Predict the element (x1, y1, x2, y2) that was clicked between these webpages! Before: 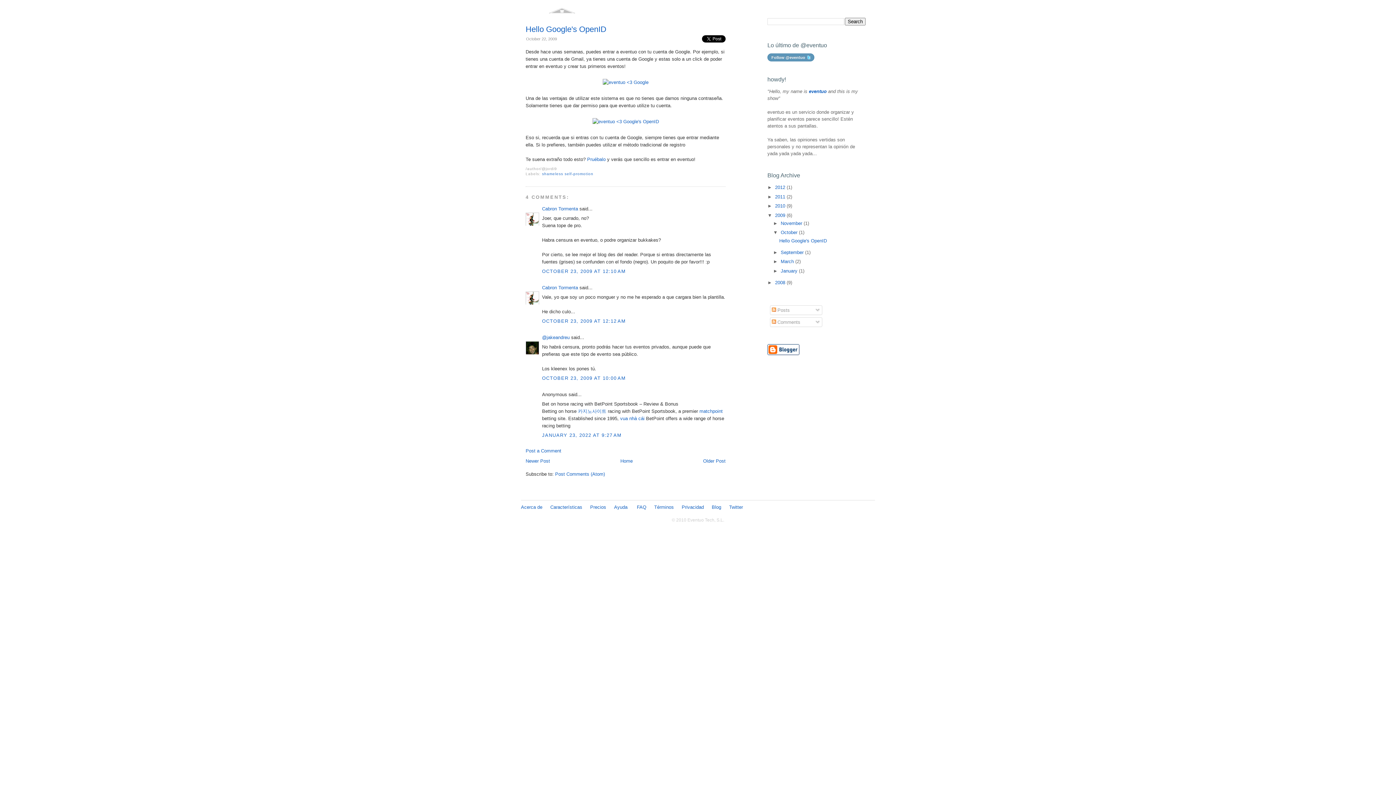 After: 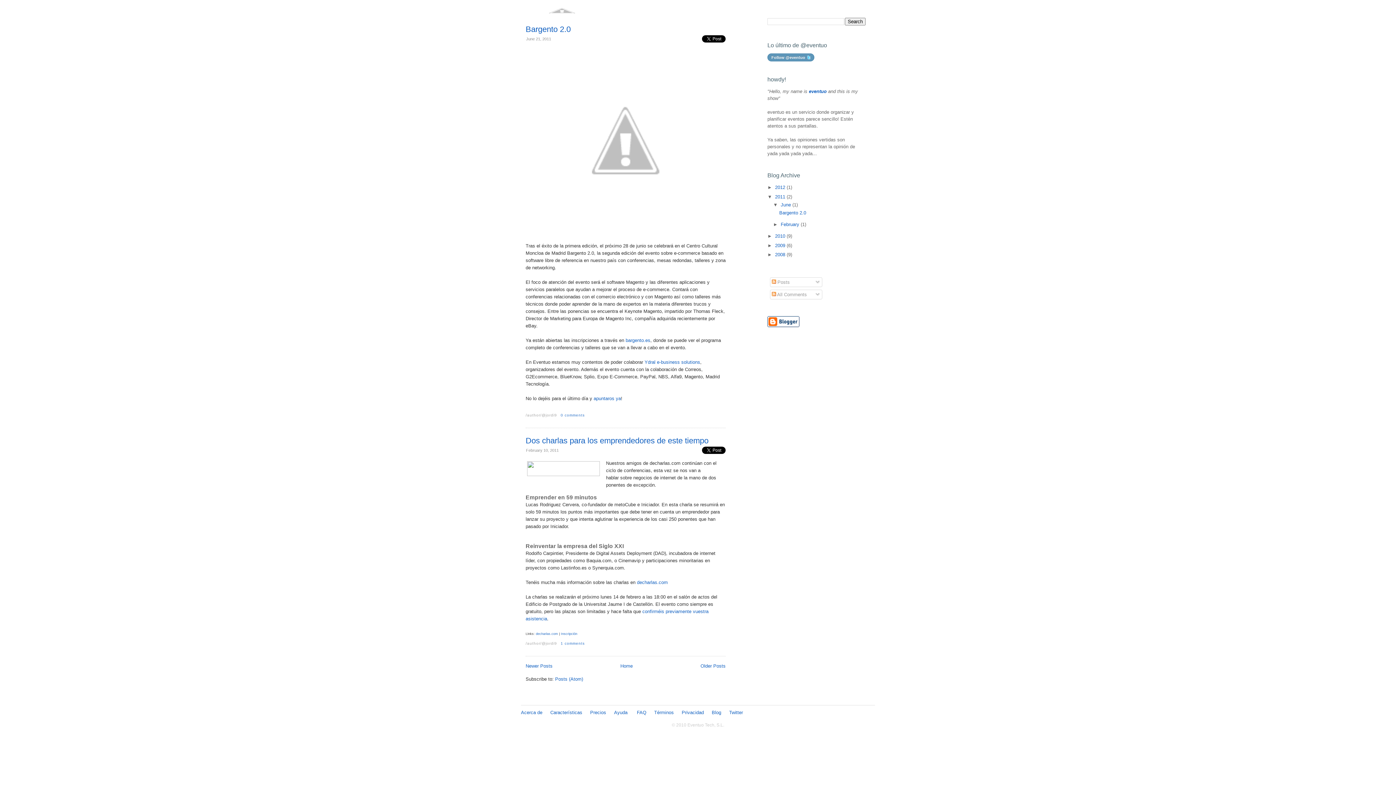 Action: label: 2011  bbox: (775, 194, 786, 199)